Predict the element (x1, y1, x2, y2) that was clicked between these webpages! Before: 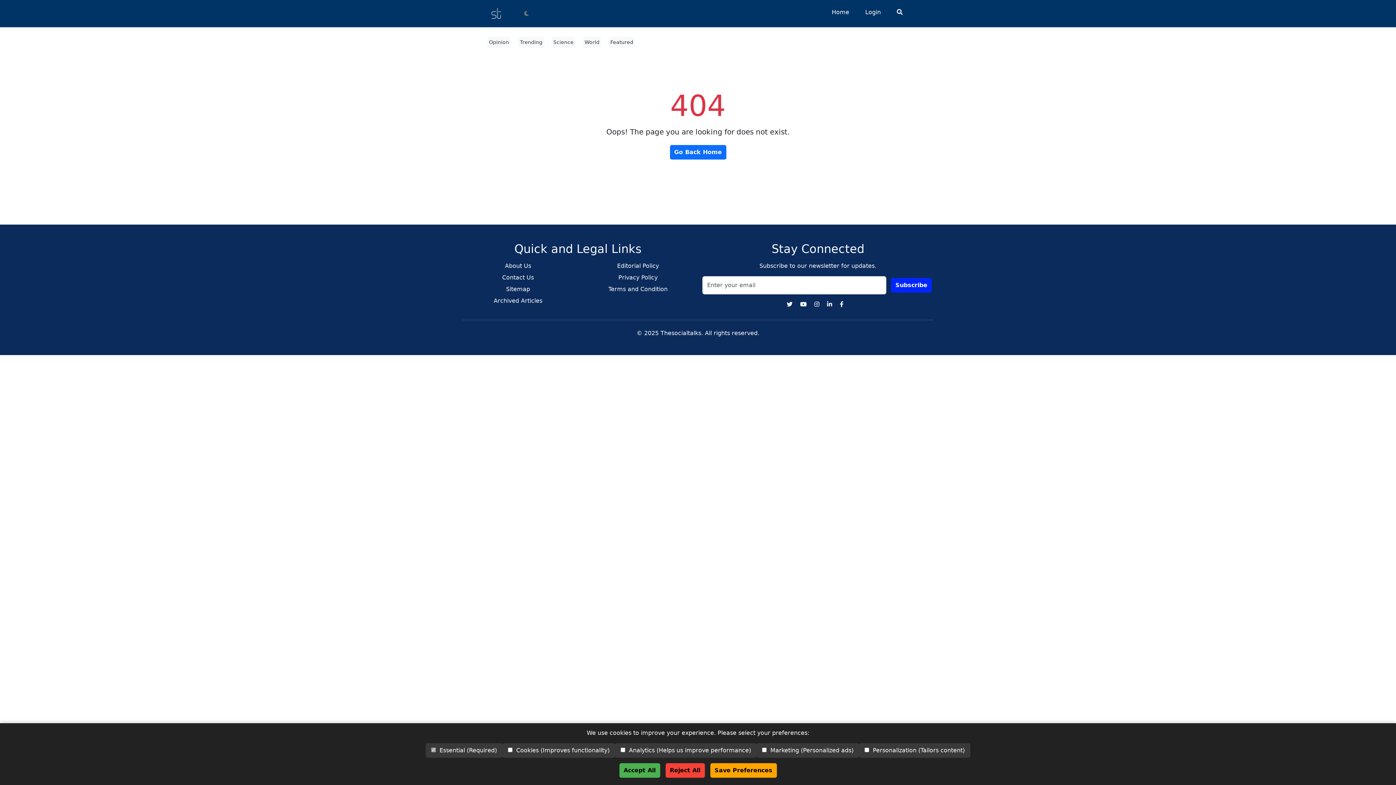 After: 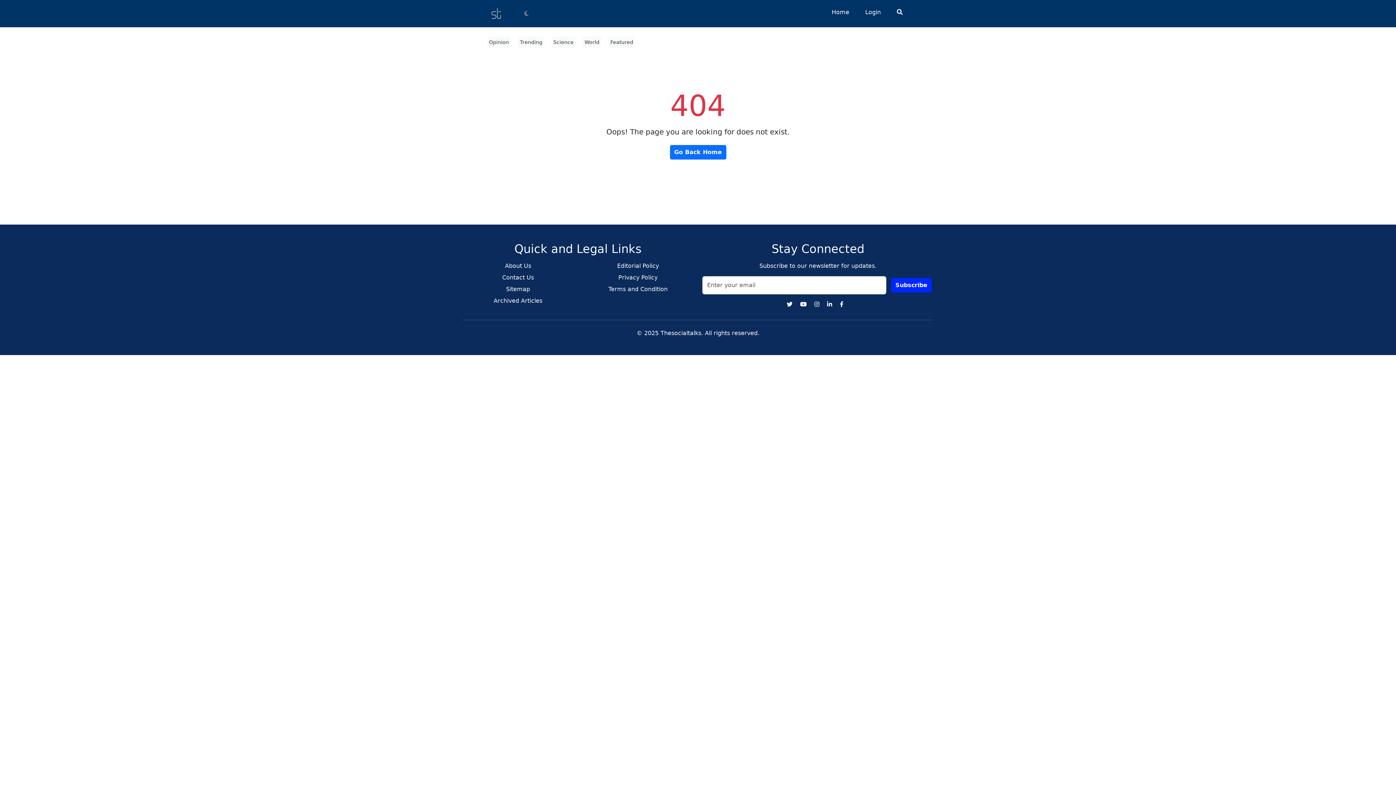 Action: label: Accept All bbox: (619, 763, 660, 778)